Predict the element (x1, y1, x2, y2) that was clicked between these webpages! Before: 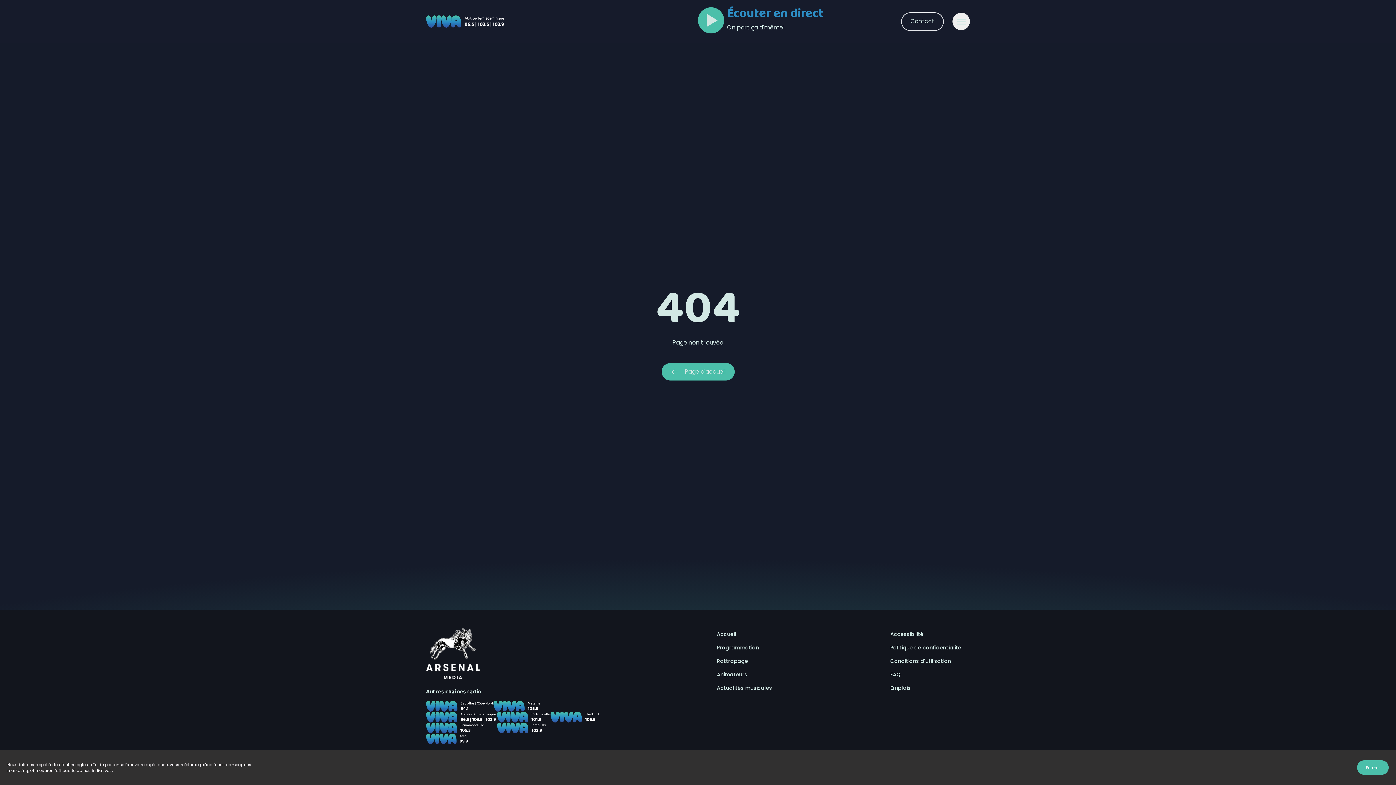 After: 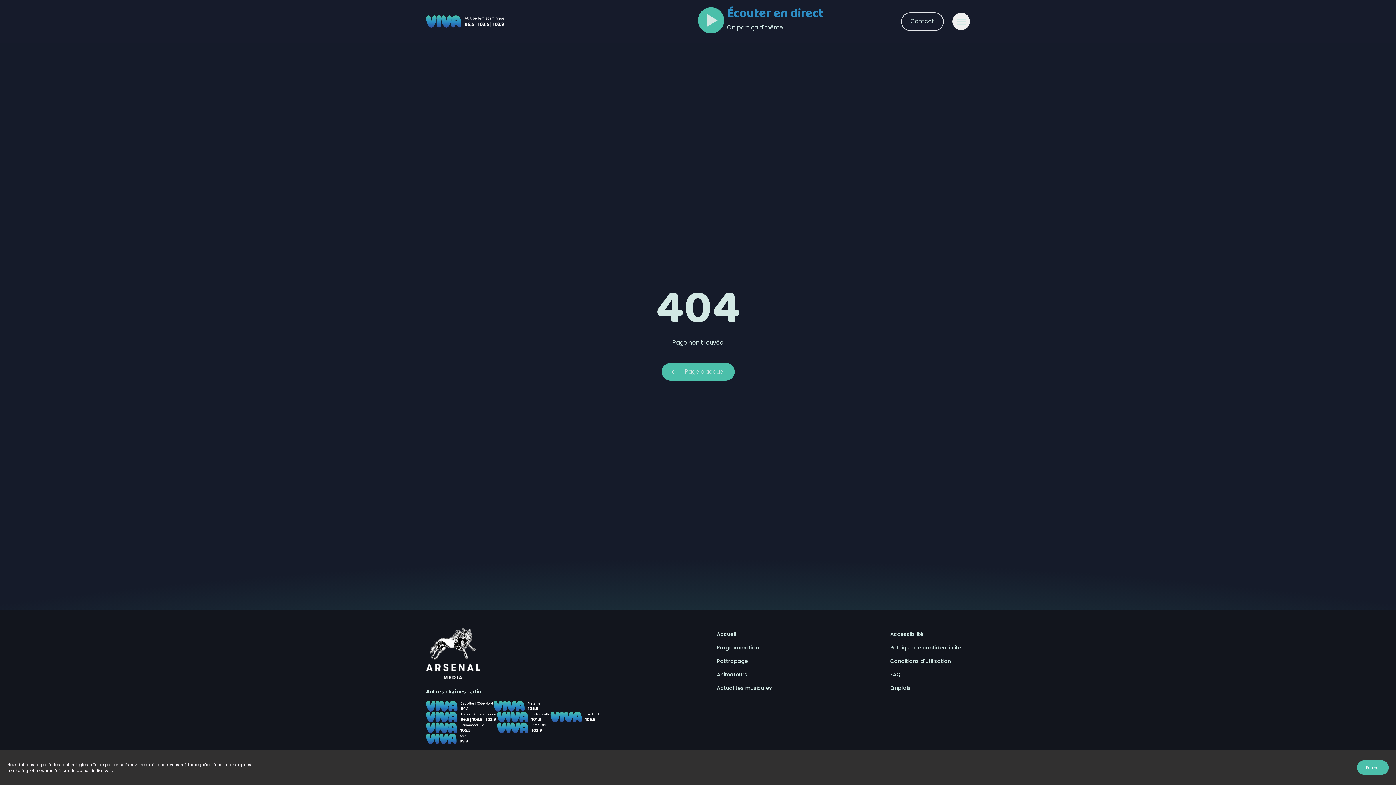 Action: bbox: (426, 733, 497, 744)